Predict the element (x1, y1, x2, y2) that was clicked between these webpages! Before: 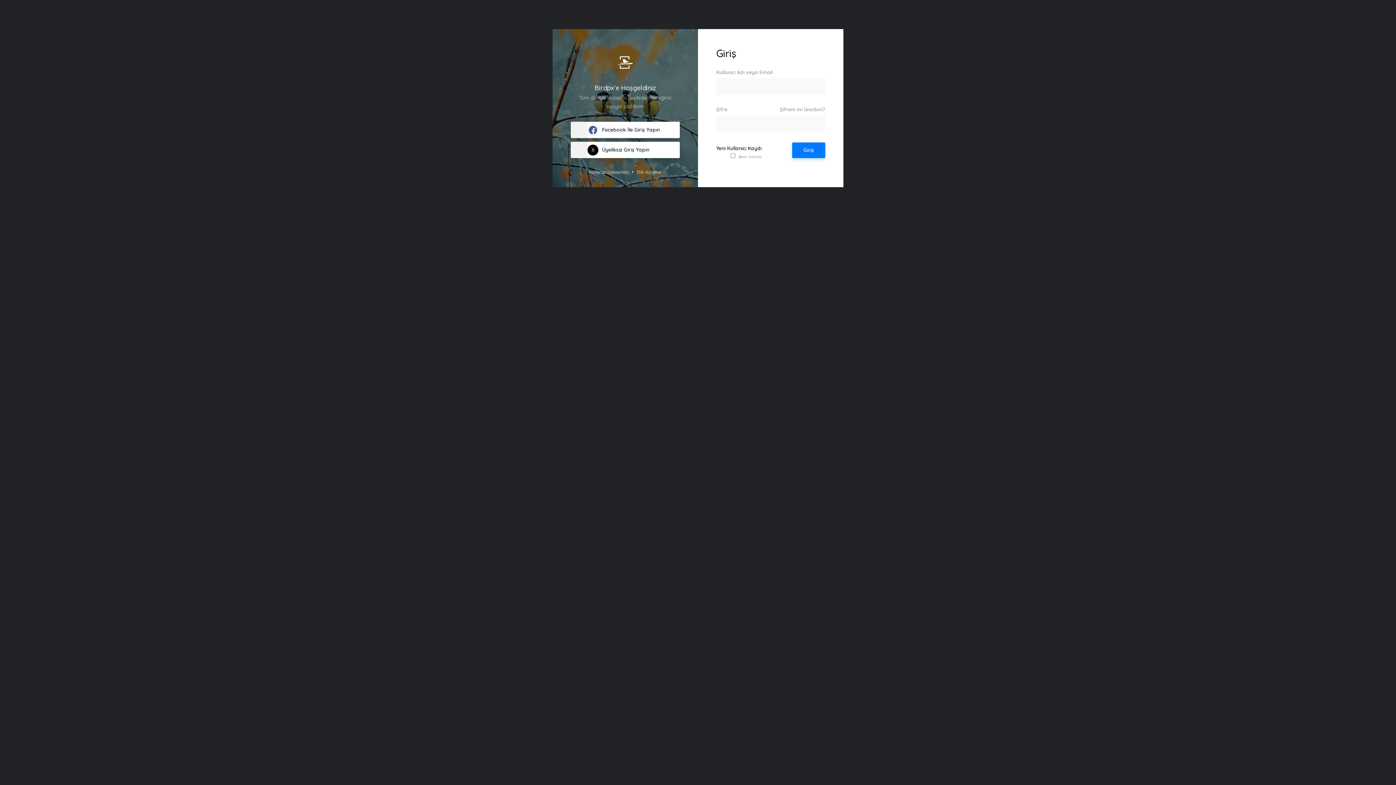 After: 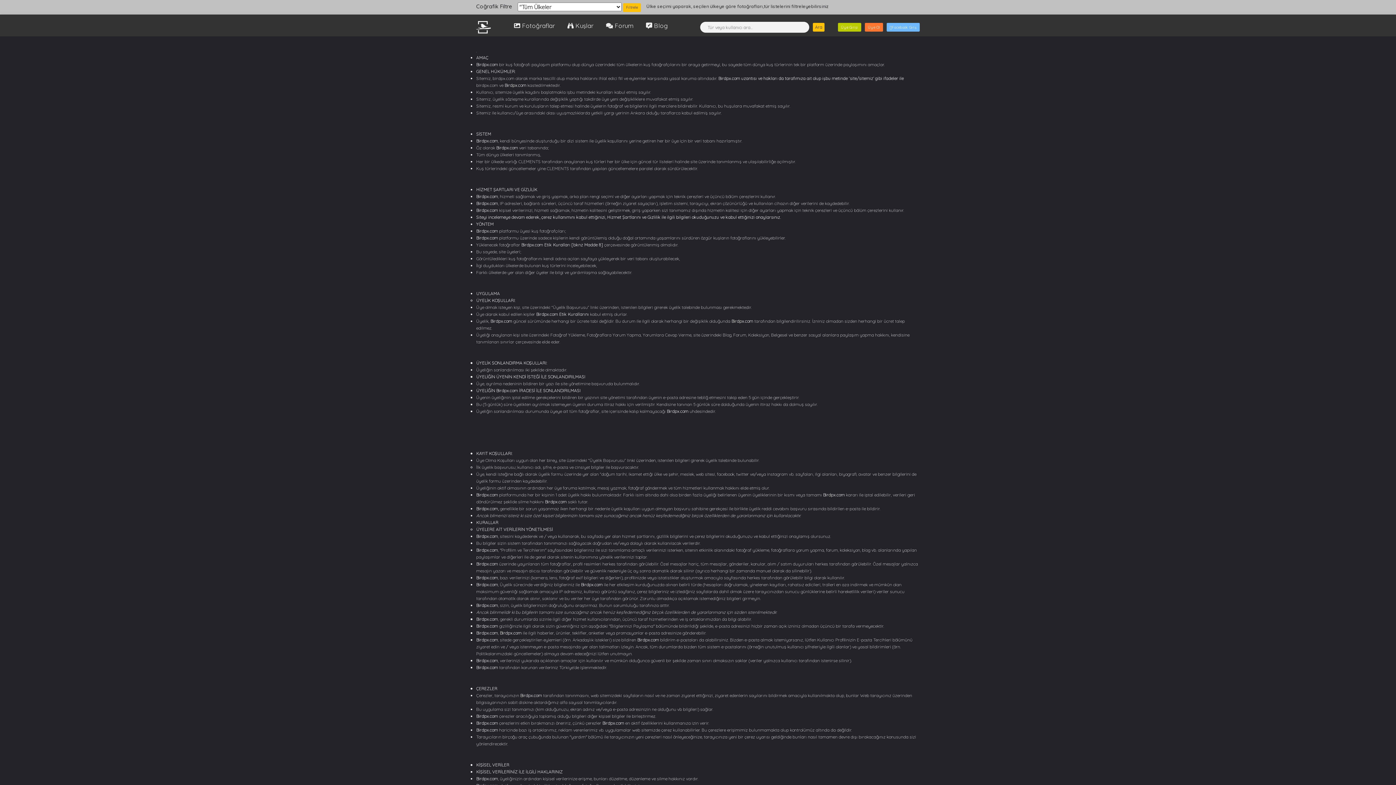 Action: bbox: (589, 169, 629, 174) label: Kullanıcı Sözleşmesi